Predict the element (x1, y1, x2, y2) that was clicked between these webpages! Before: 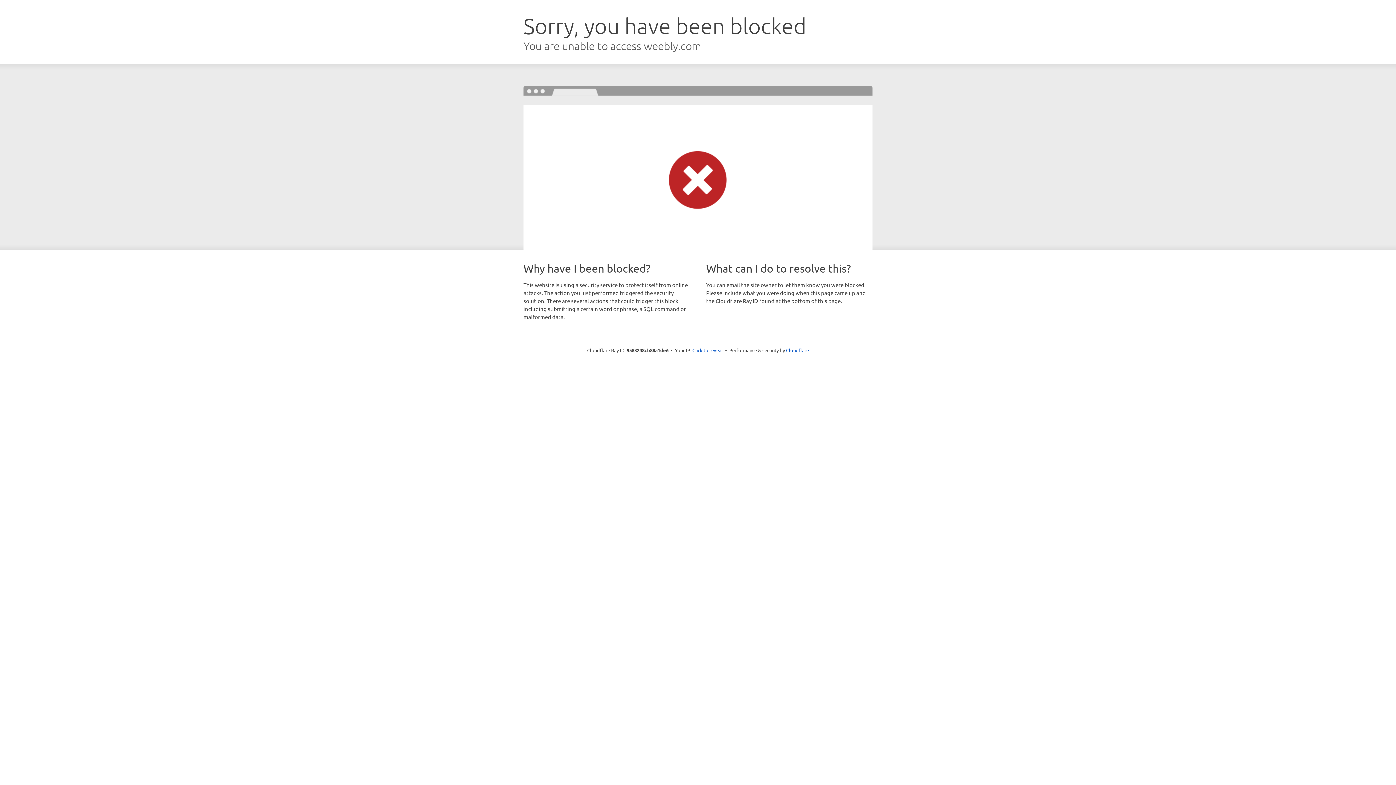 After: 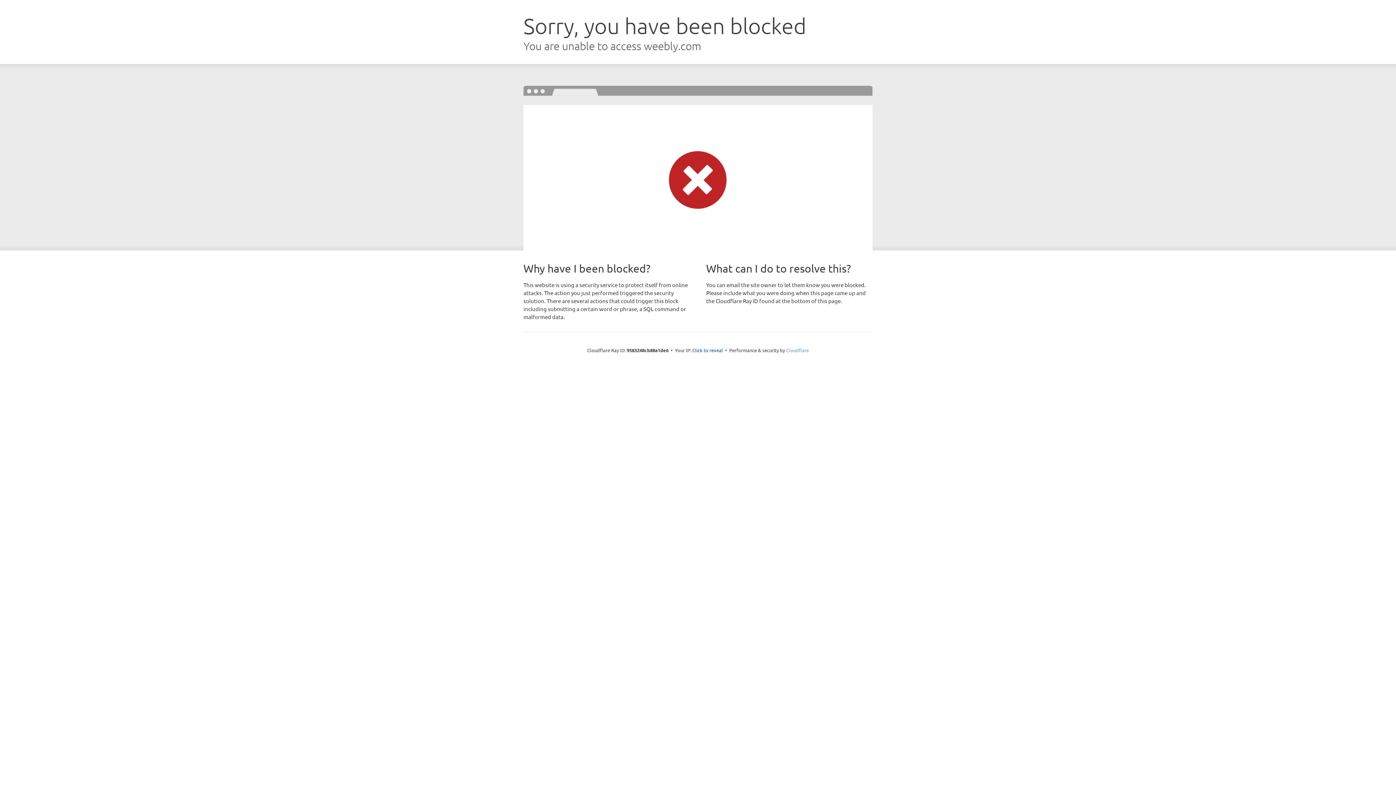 Action: bbox: (786, 347, 809, 353) label: Cloudflare